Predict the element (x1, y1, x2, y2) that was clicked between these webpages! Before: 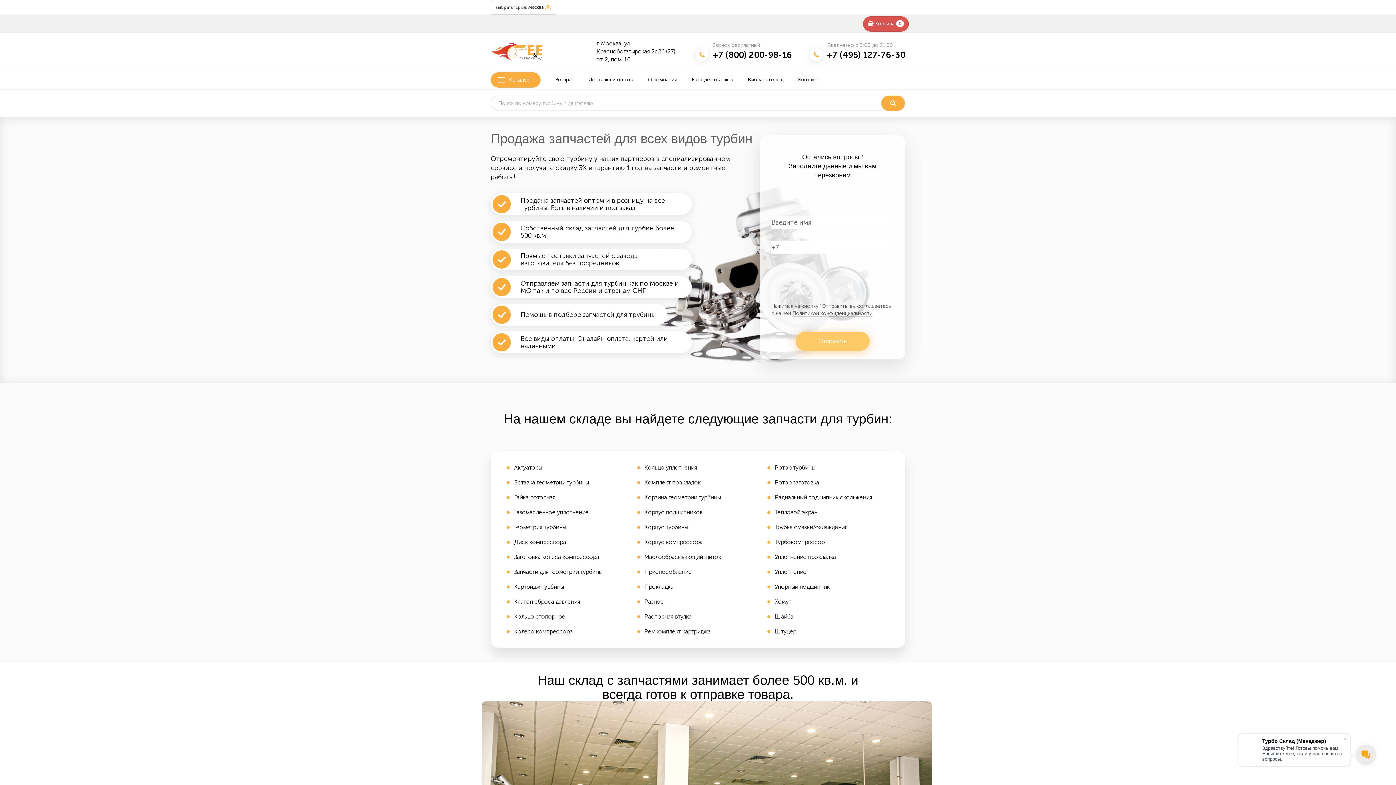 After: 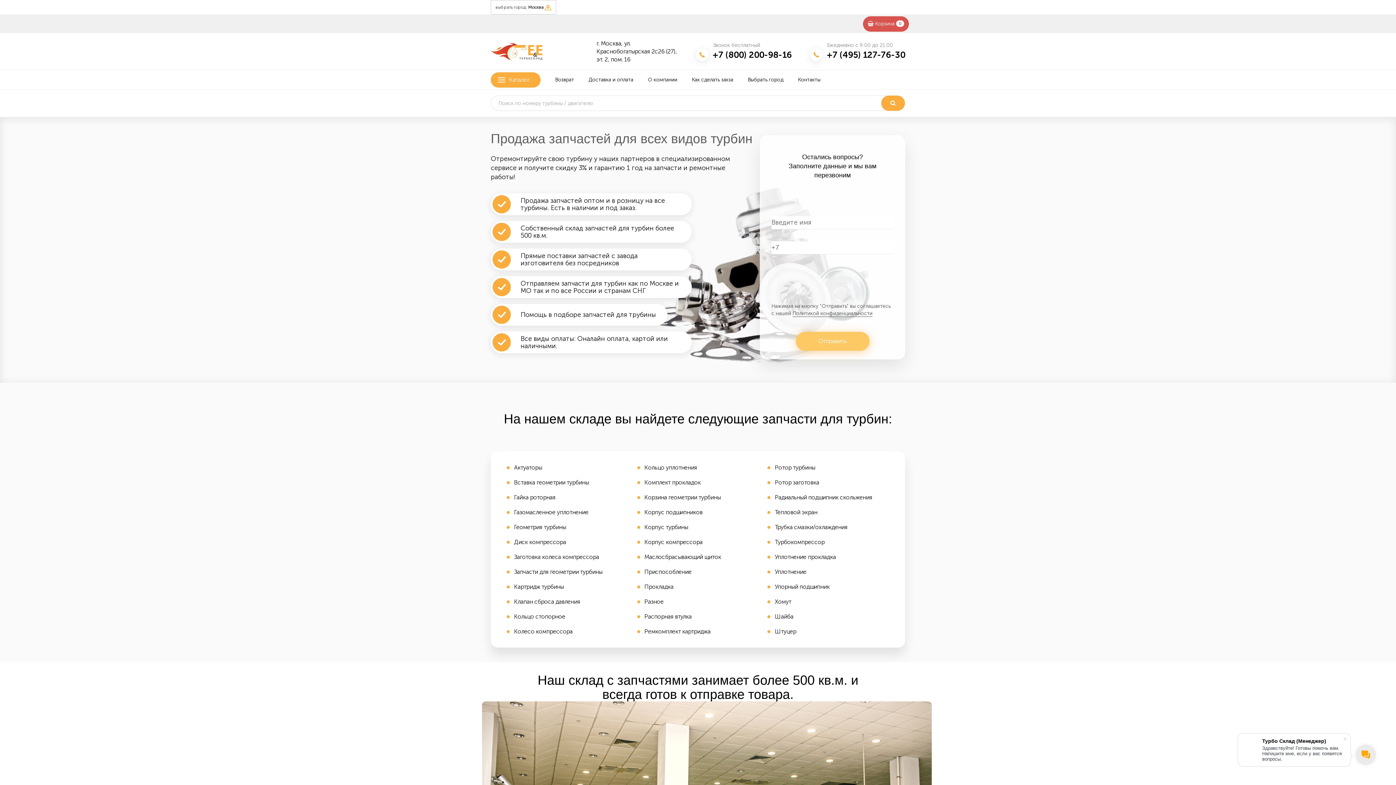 Action: bbox: (514, 464, 542, 471) label: Актуаторы